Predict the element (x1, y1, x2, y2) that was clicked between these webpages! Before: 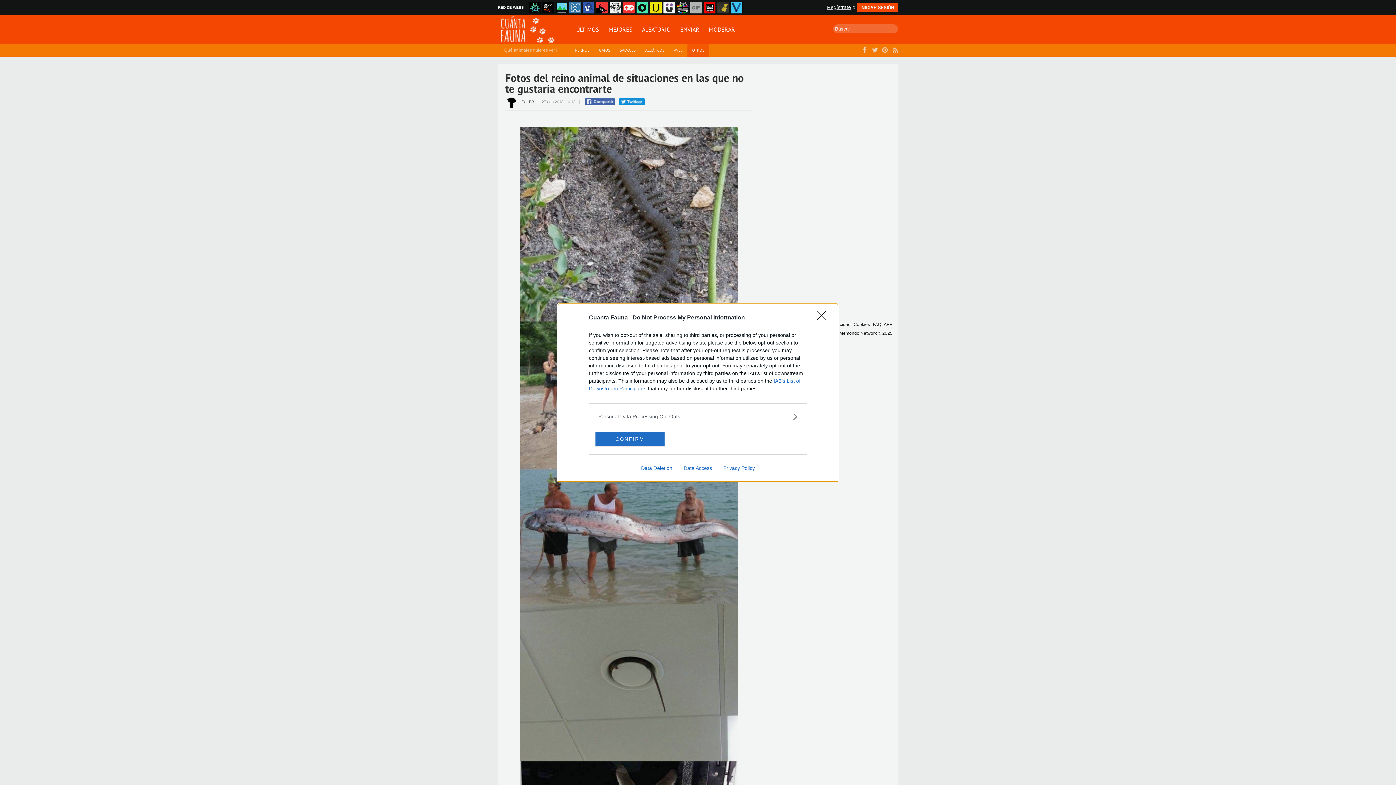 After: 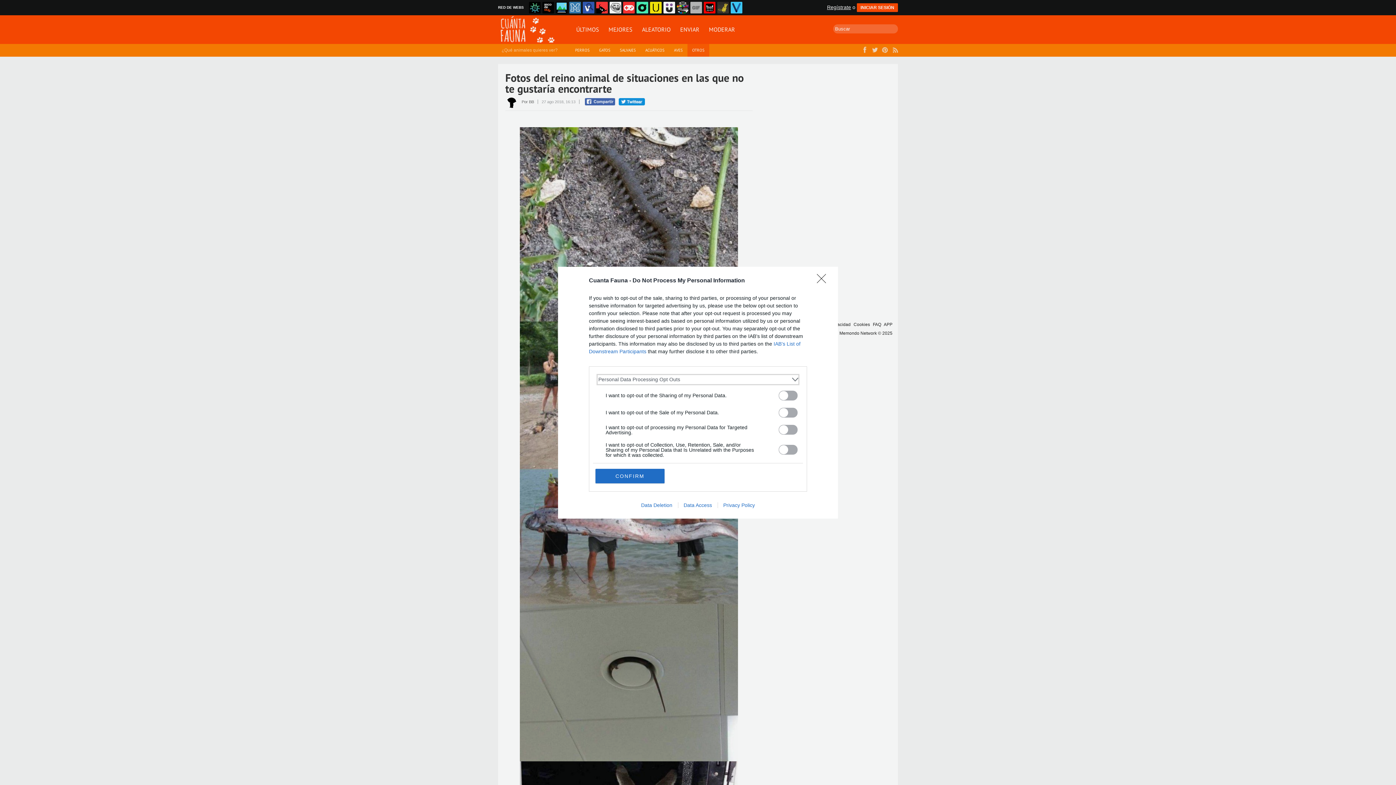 Action: label: Opt-Outs bbox: (598, 412, 797, 420)